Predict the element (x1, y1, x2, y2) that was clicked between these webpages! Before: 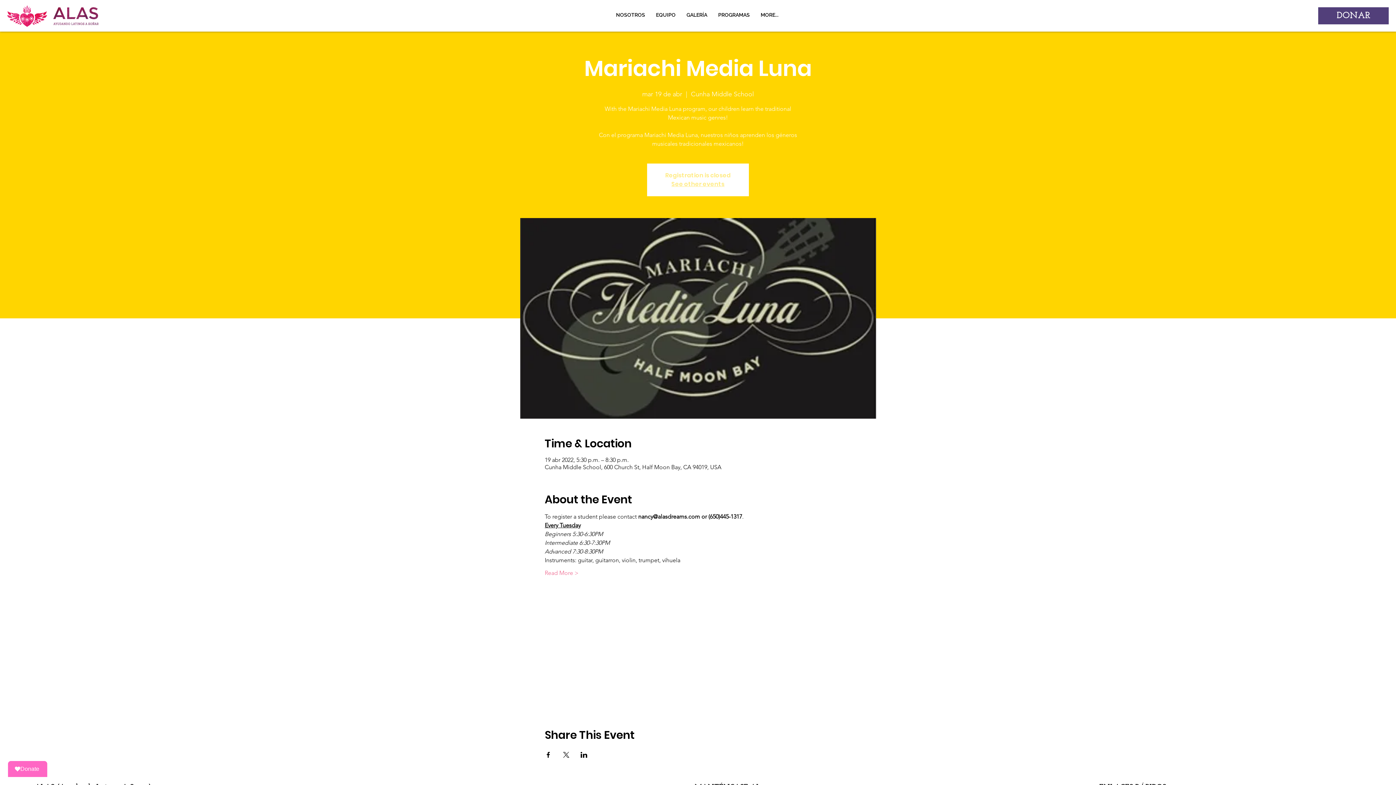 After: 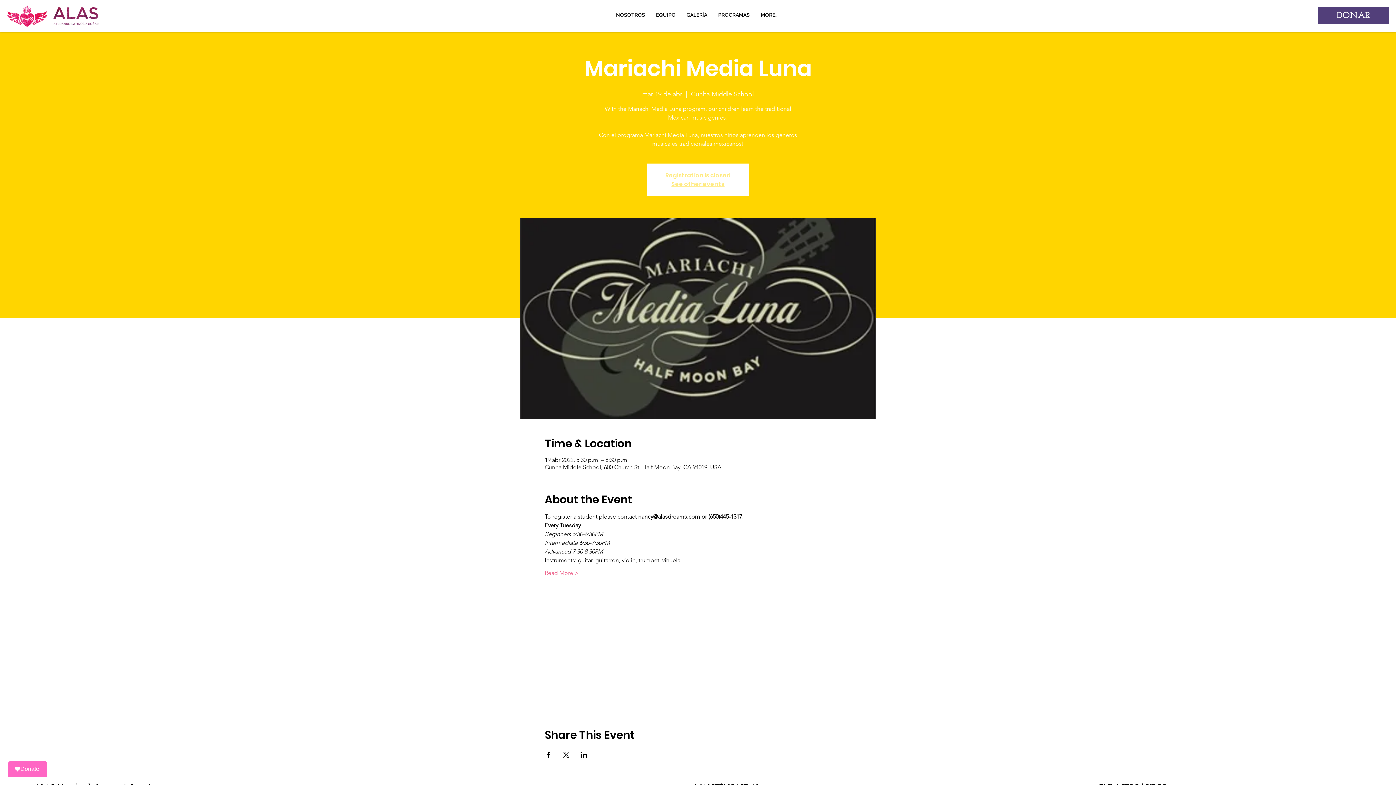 Action: label: Compartir evento en Facebook bbox: (544, 752, 551, 758)